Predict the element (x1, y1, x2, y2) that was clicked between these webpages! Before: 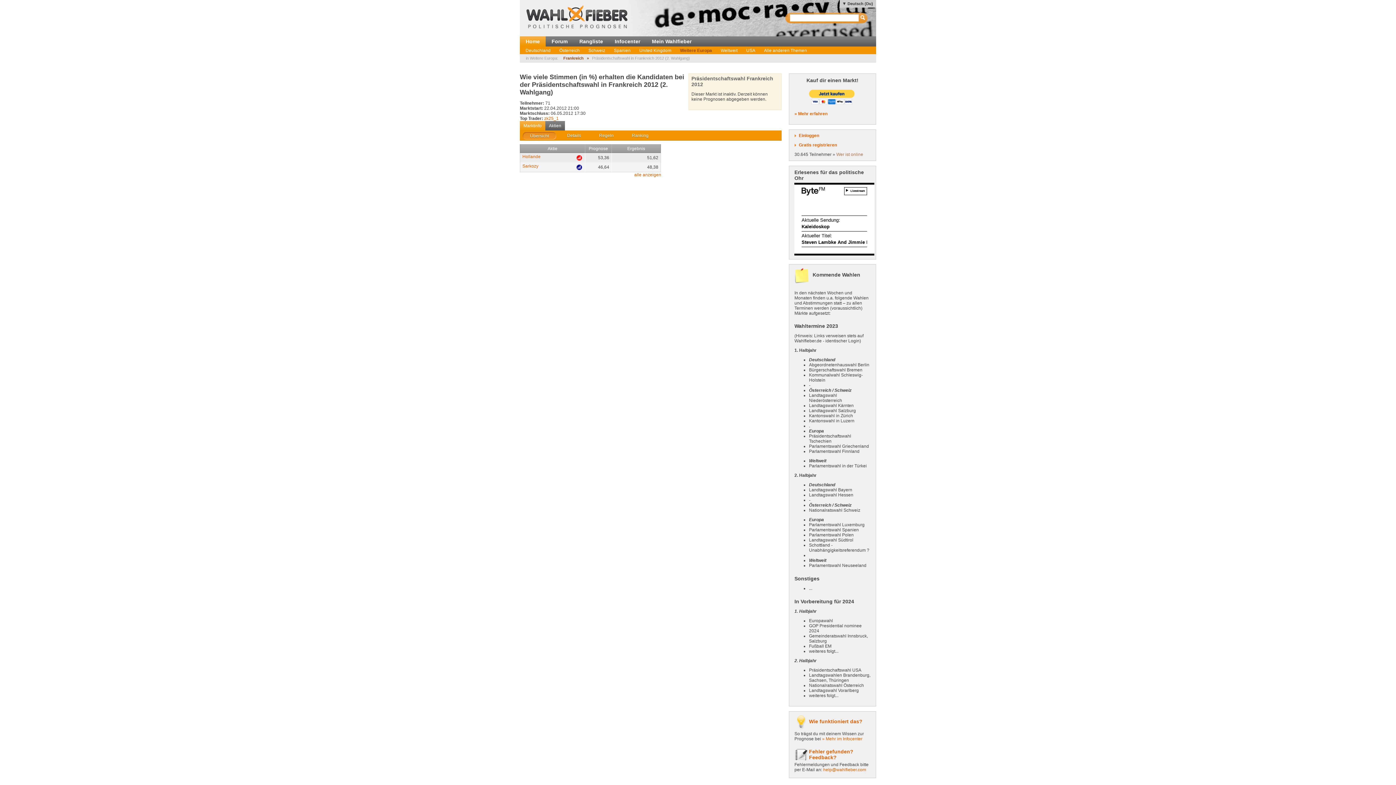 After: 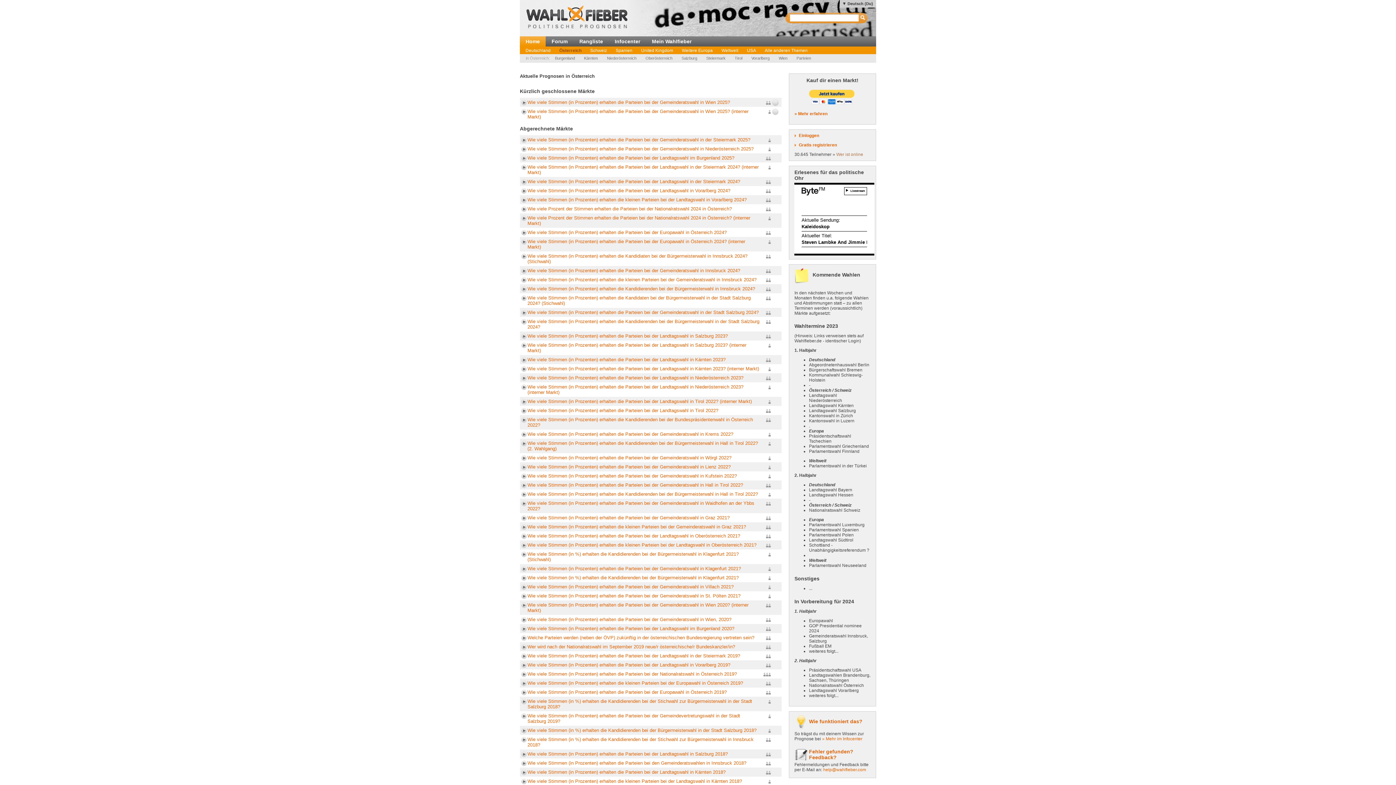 Action: label: Österreich bbox: (555, 46, 584, 54)